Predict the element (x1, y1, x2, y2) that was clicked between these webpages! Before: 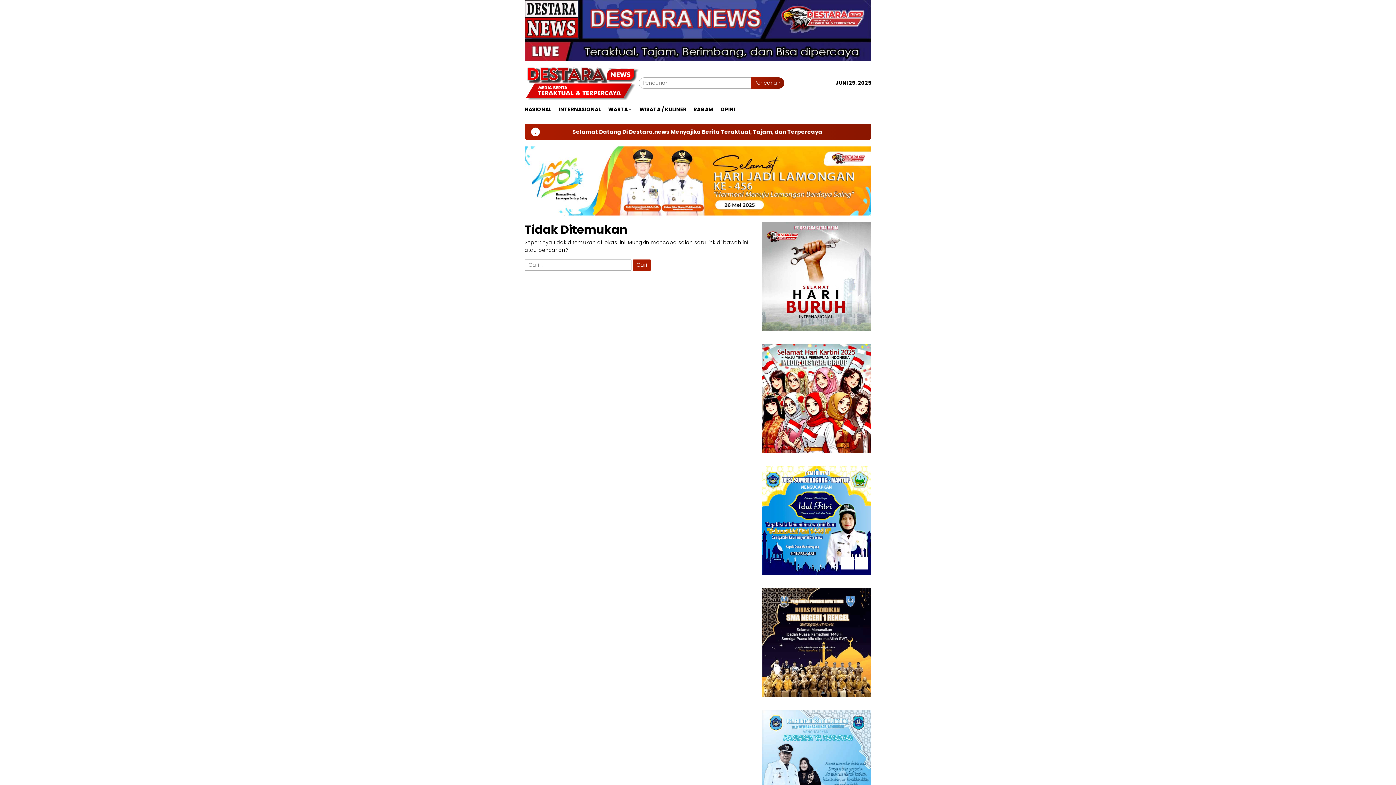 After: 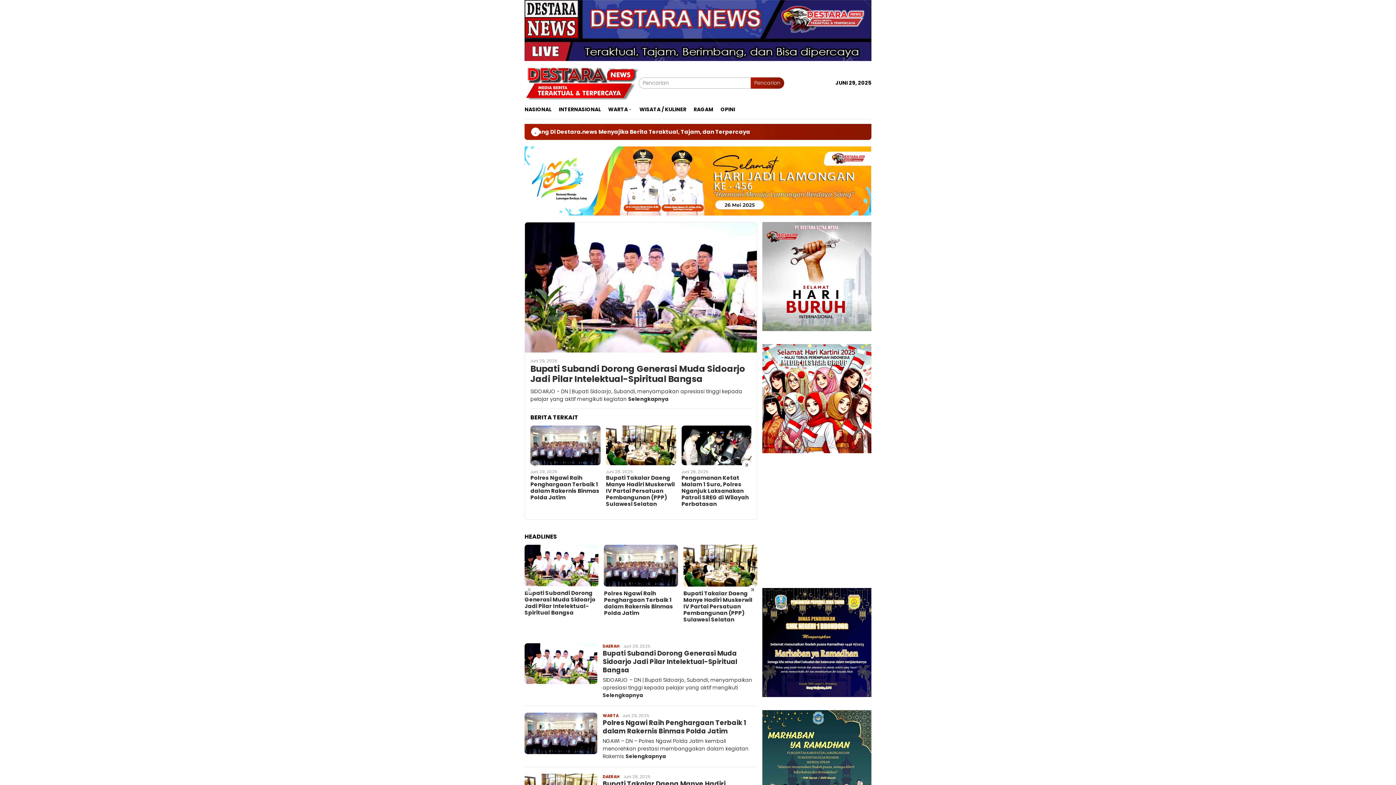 Action: bbox: (524, 79, 638, 86)